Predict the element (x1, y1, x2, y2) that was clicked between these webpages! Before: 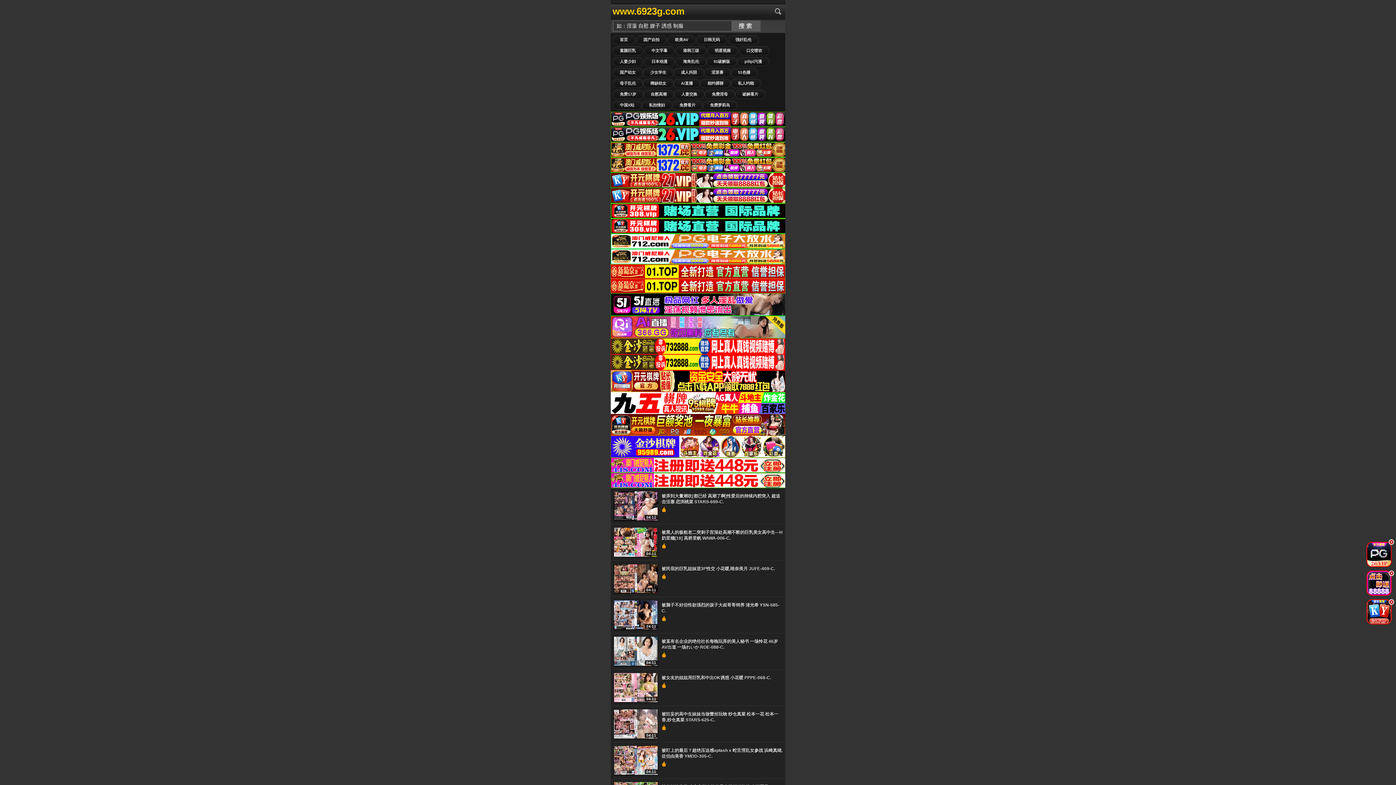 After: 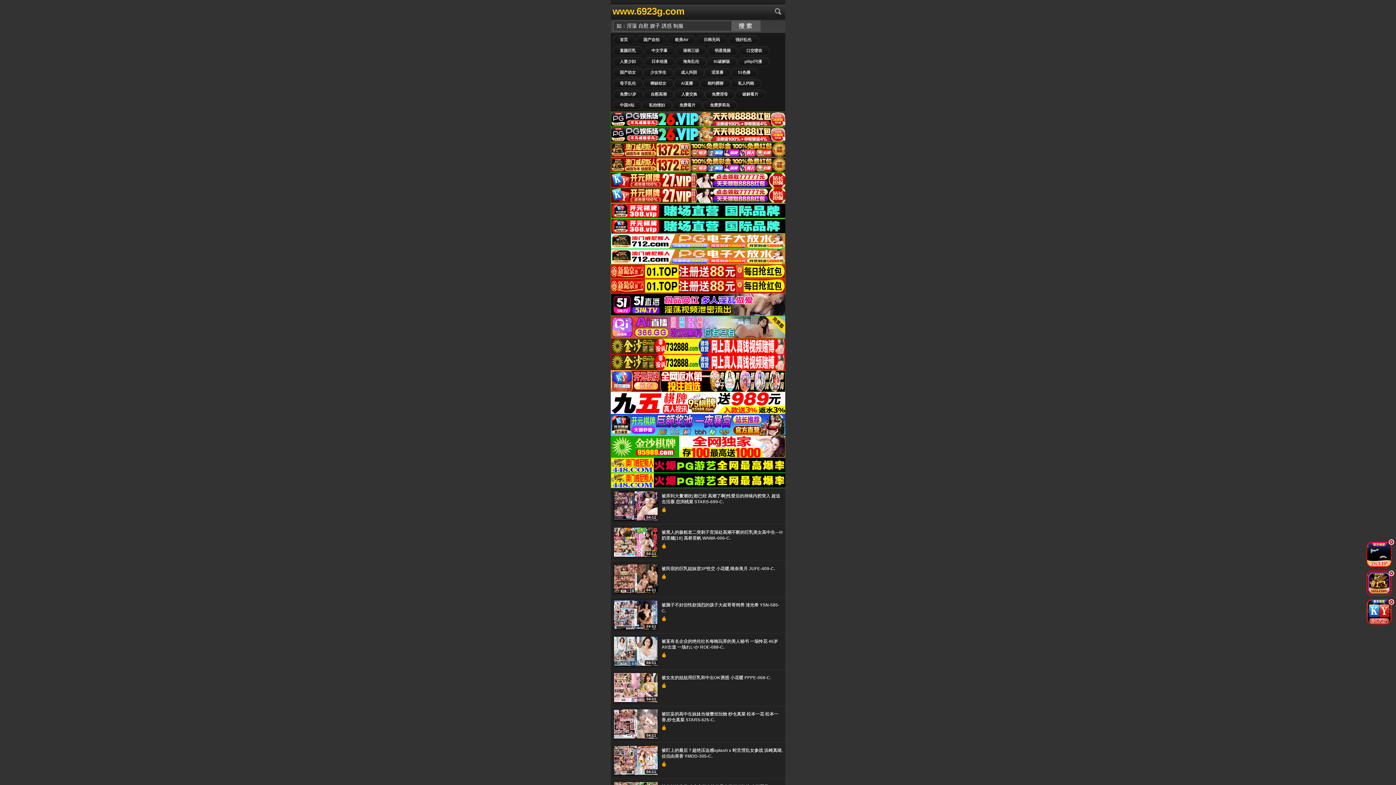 Action: bbox: (610, 454, 785, 458)